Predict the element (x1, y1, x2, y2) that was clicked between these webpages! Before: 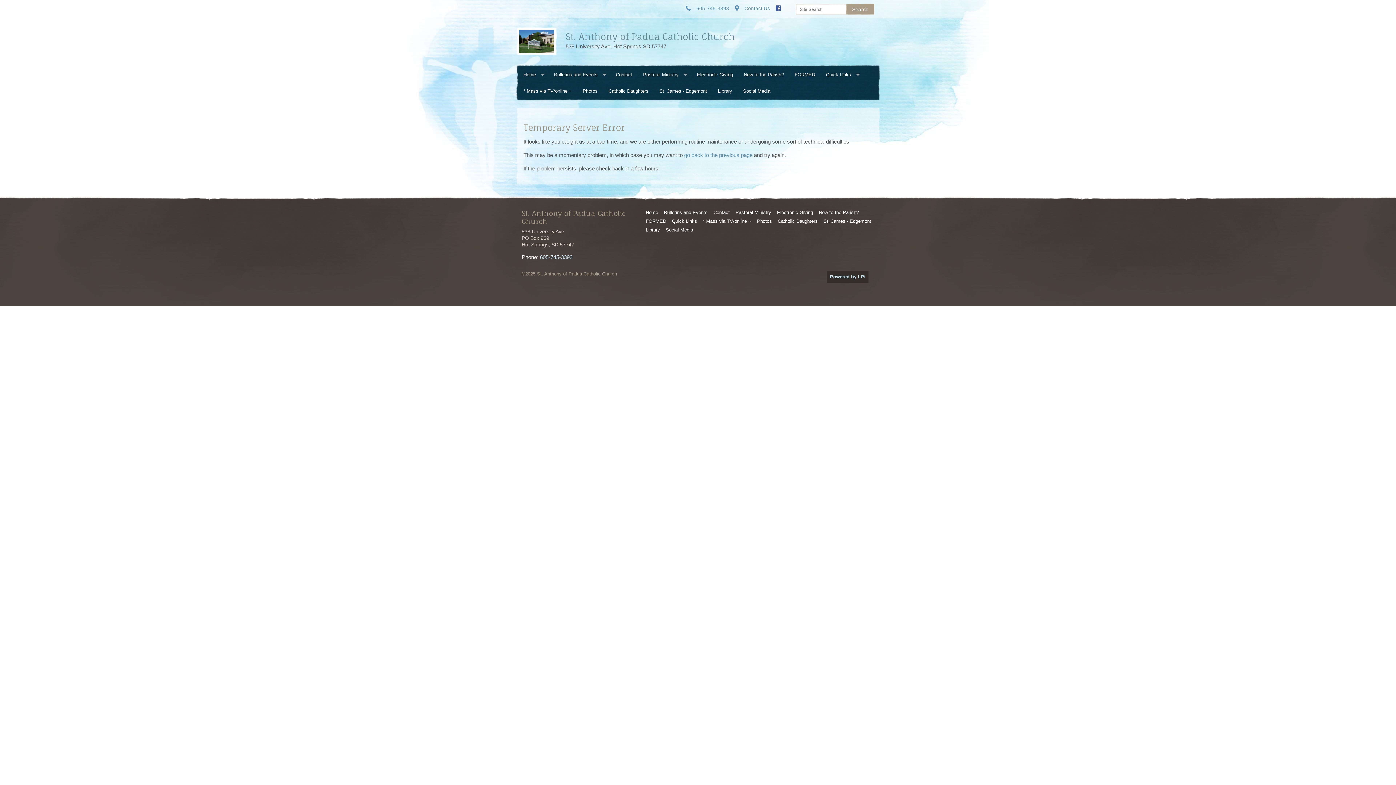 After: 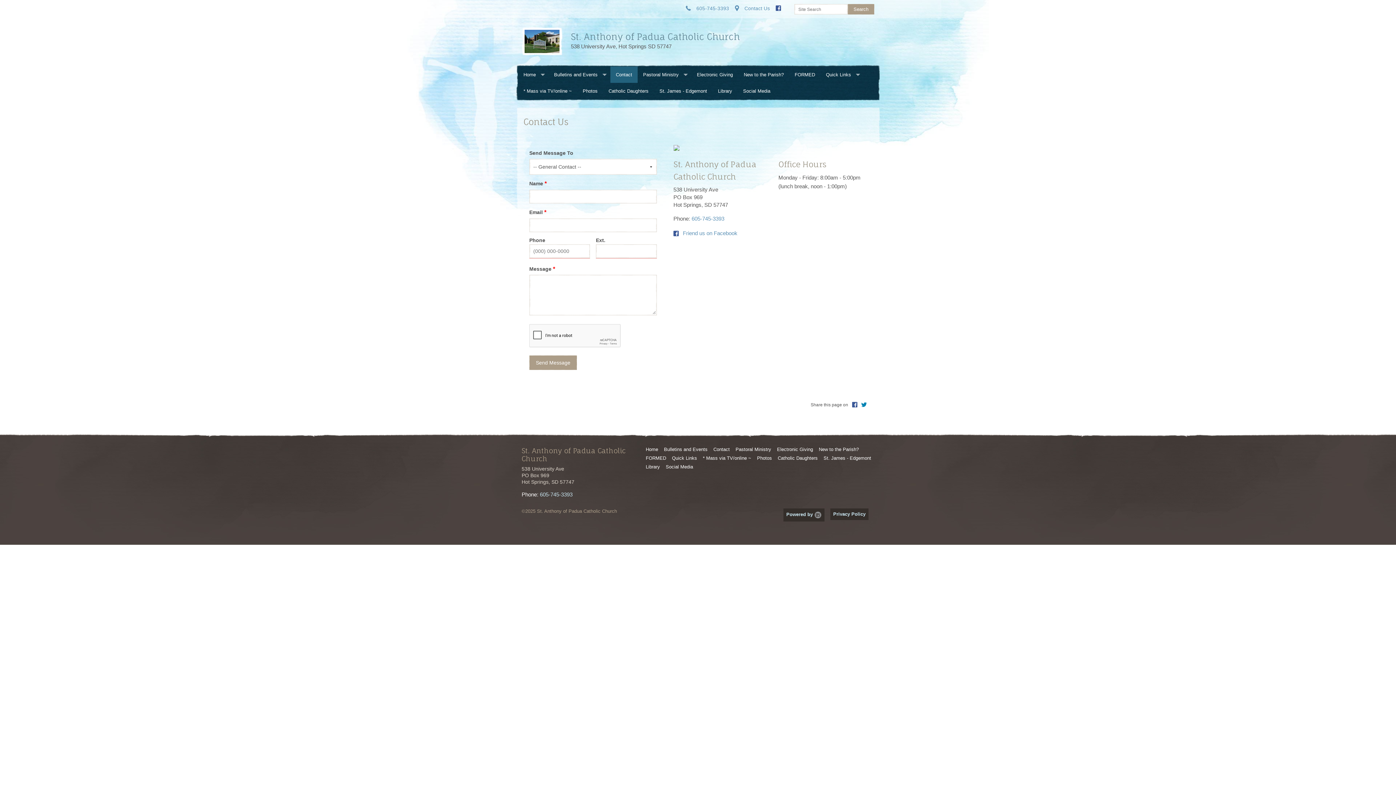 Action: label: Contact bbox: (610, 66, 637, 82)